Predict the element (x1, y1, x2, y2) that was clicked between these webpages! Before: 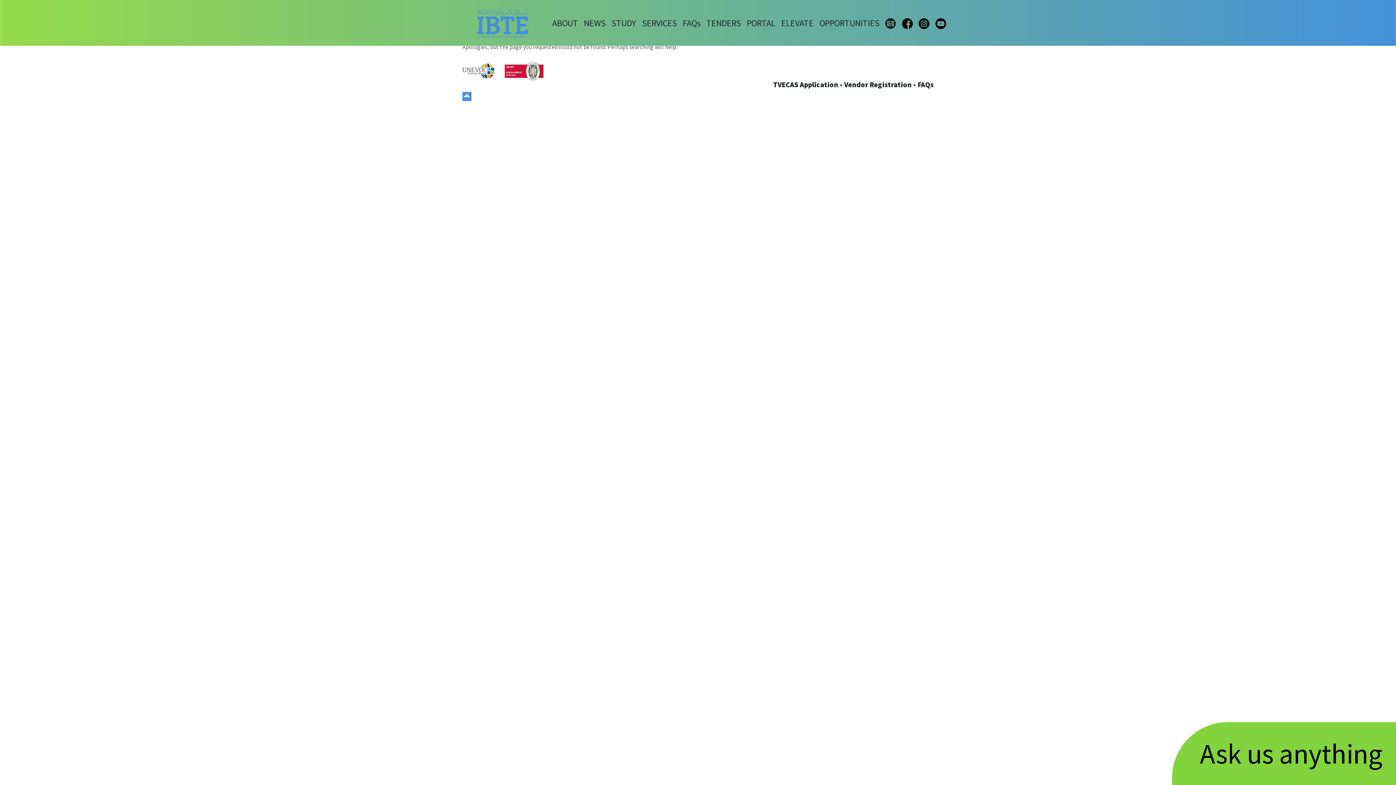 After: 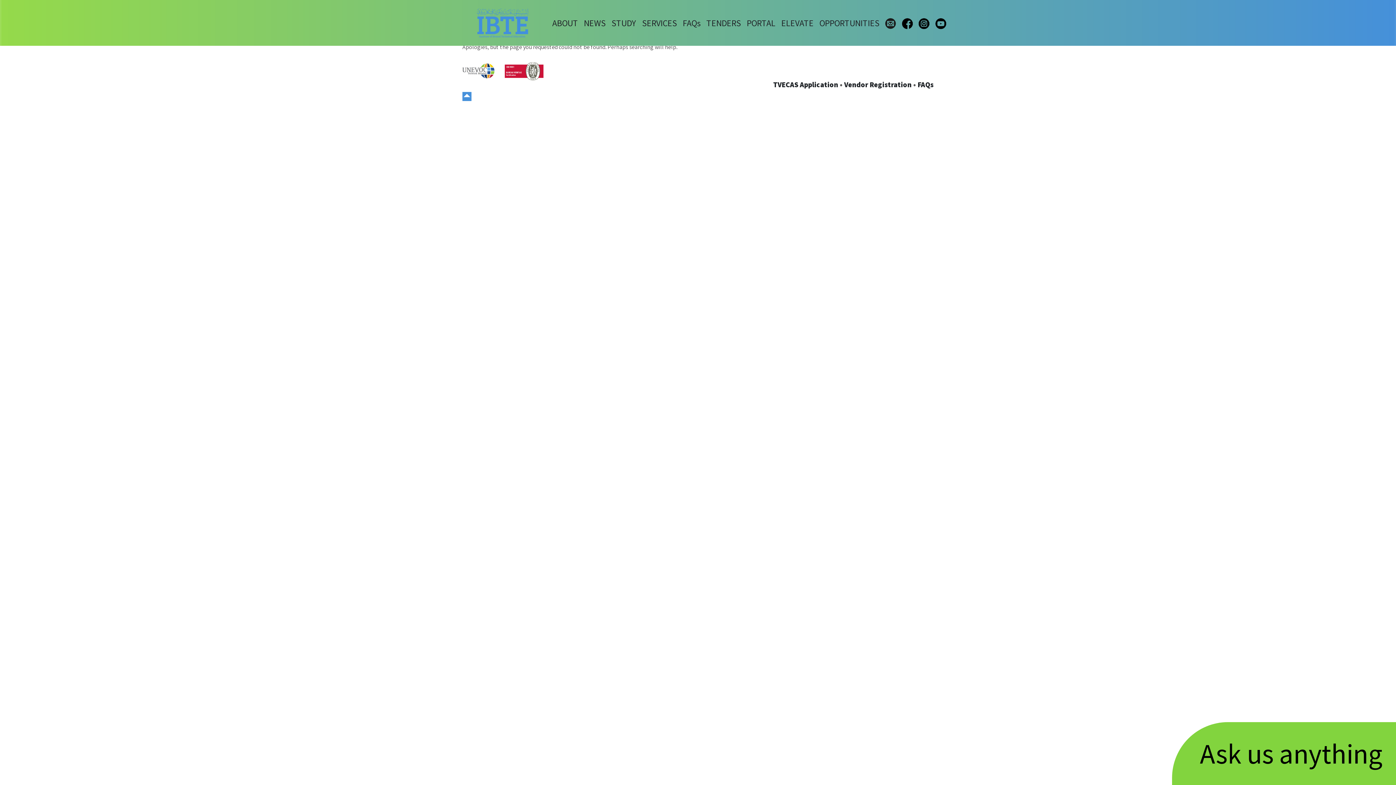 Action: bbox: (899, 14, 916, 31)